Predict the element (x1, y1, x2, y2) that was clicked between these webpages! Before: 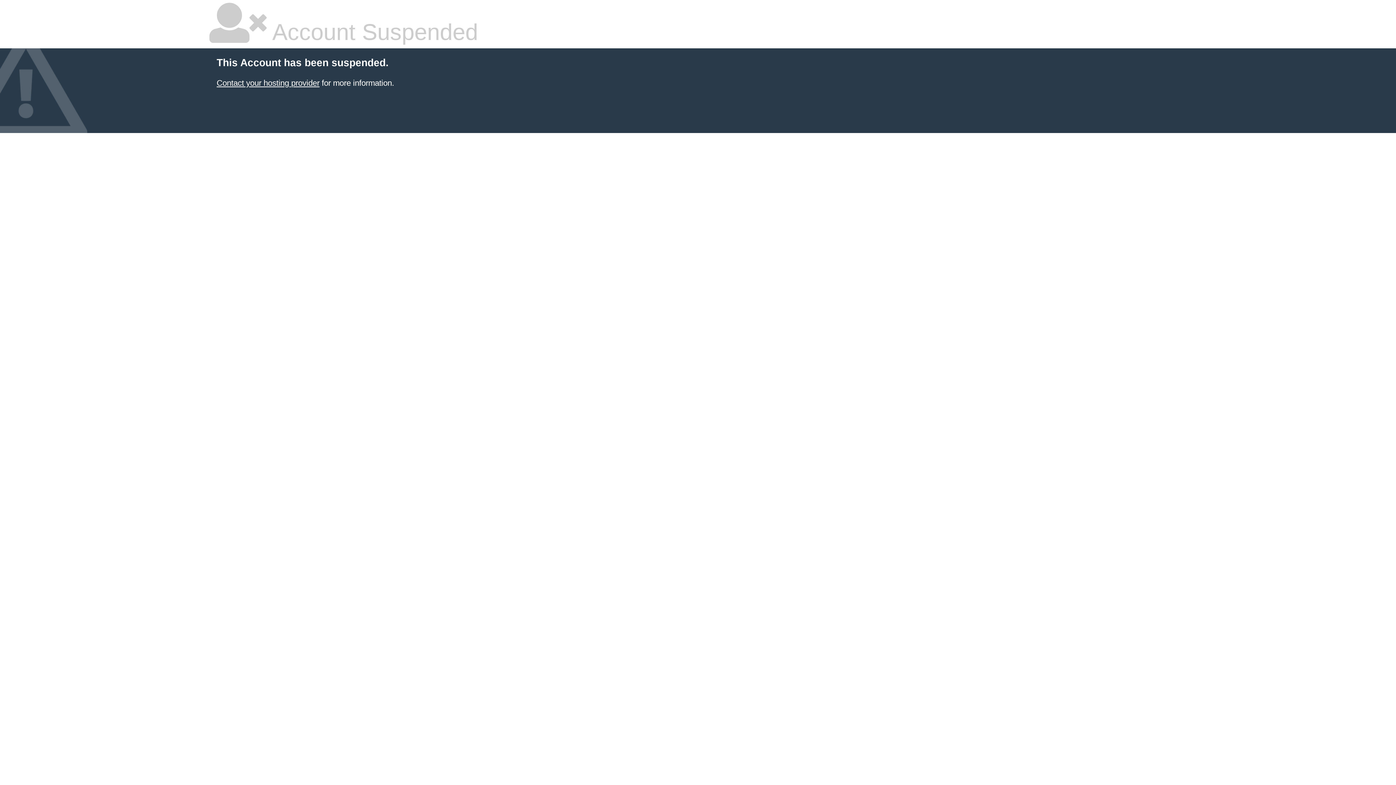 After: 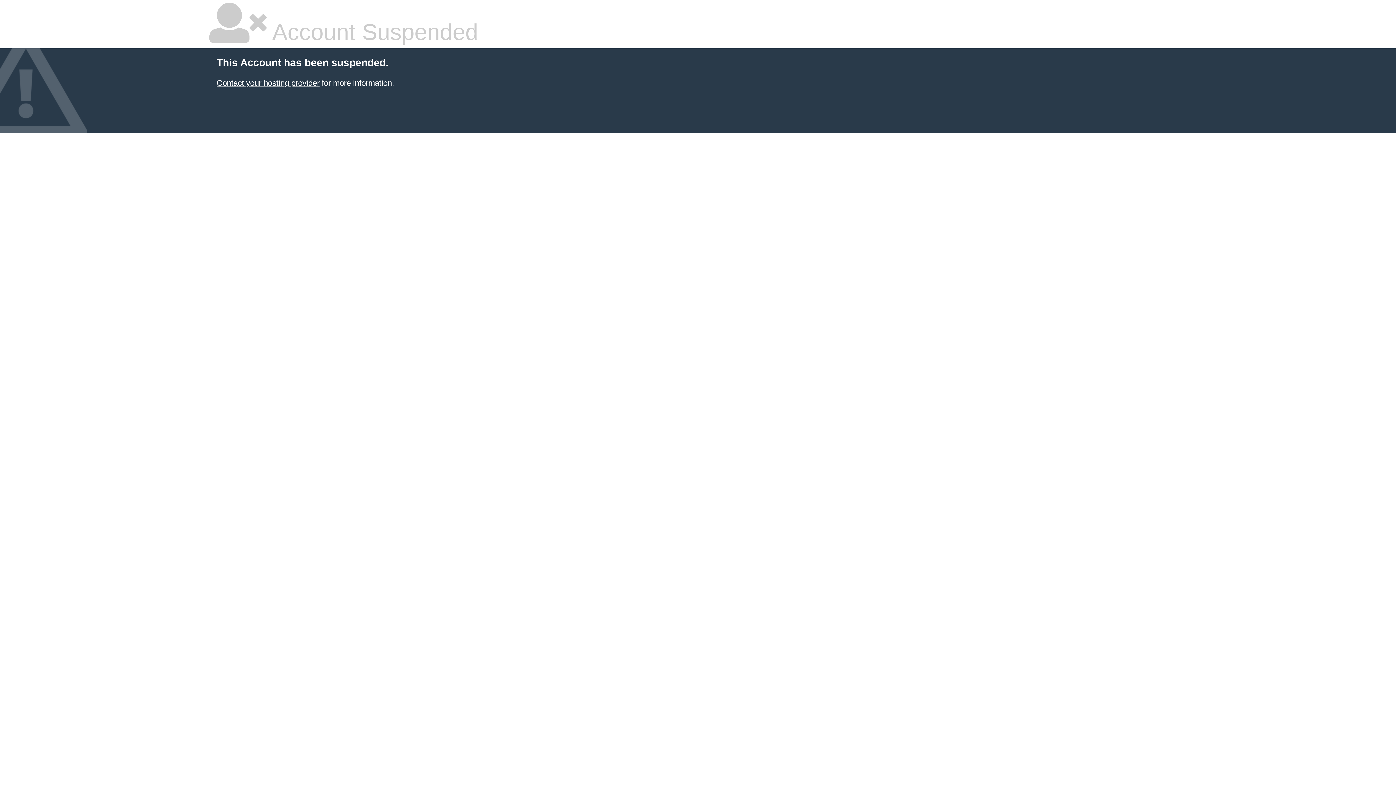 Action: label: Contact your hosting provider bbox: (216, 78, 319, 87)